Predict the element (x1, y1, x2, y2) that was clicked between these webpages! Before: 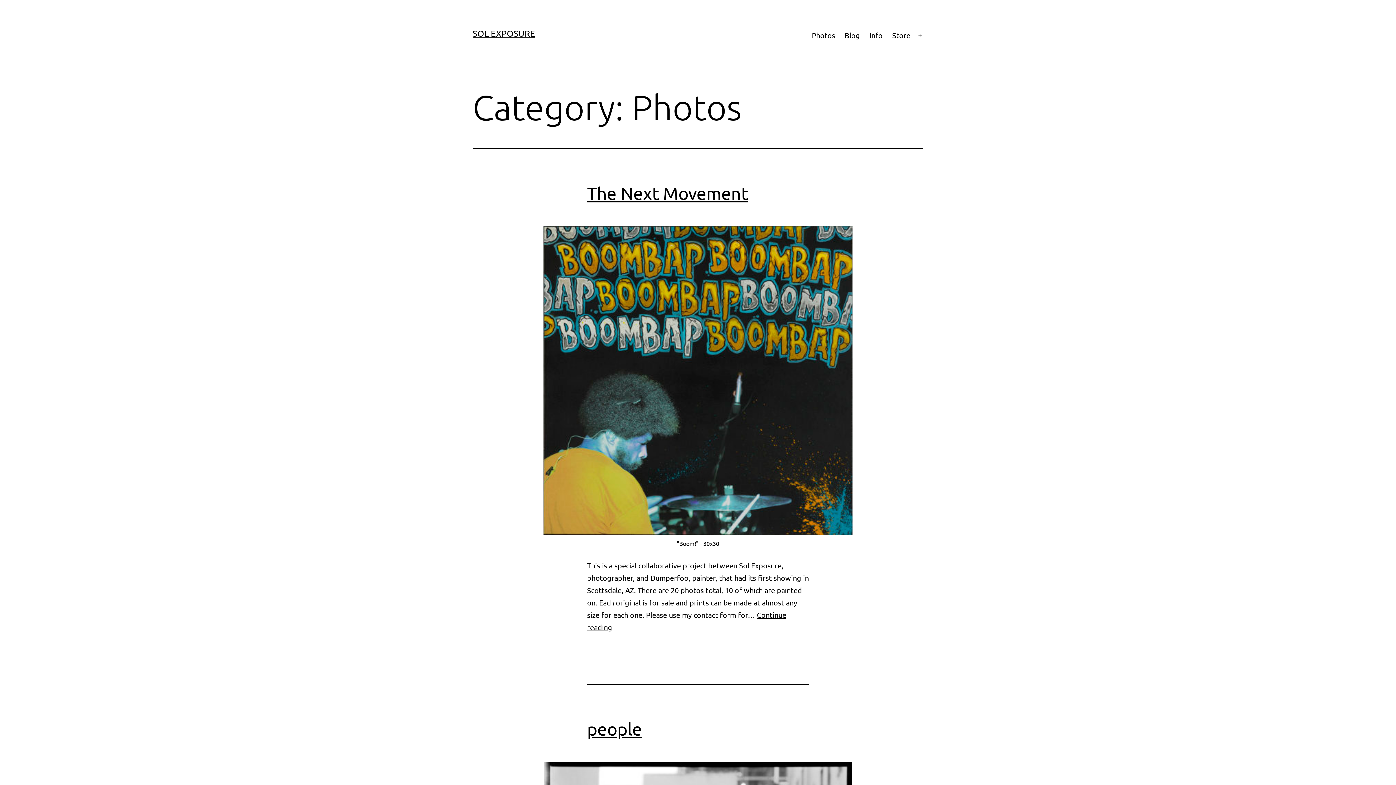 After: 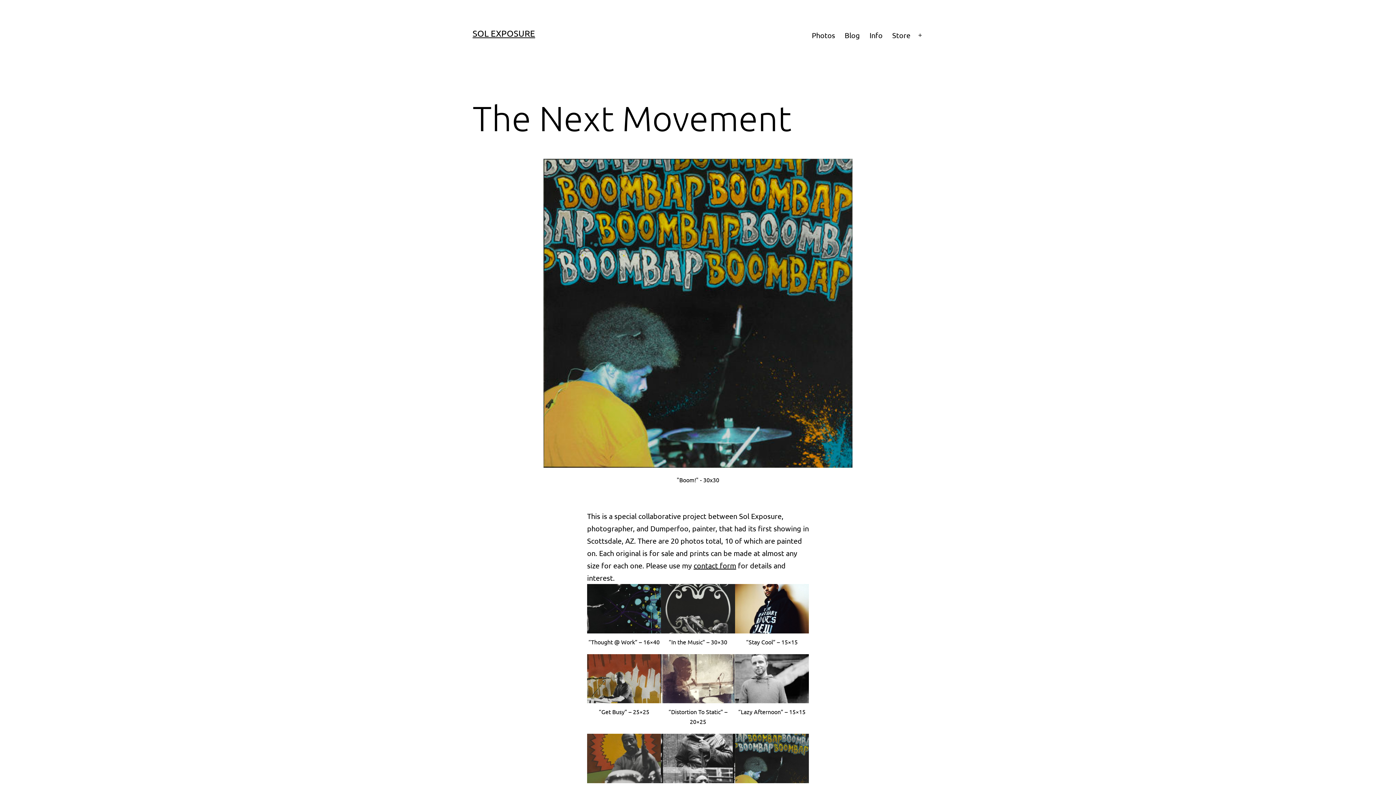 Action: label: The Next Movement bbox: (587, 183, 748, 203)